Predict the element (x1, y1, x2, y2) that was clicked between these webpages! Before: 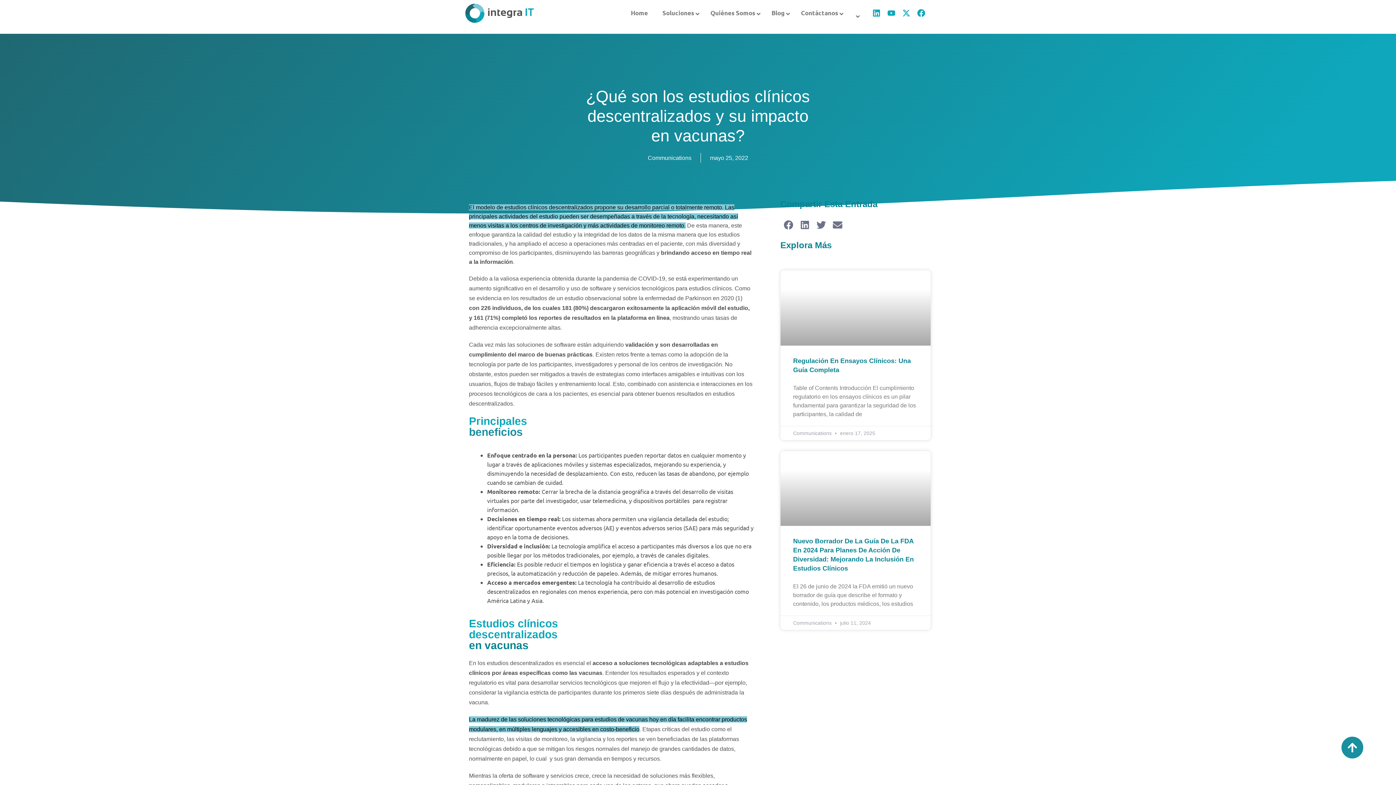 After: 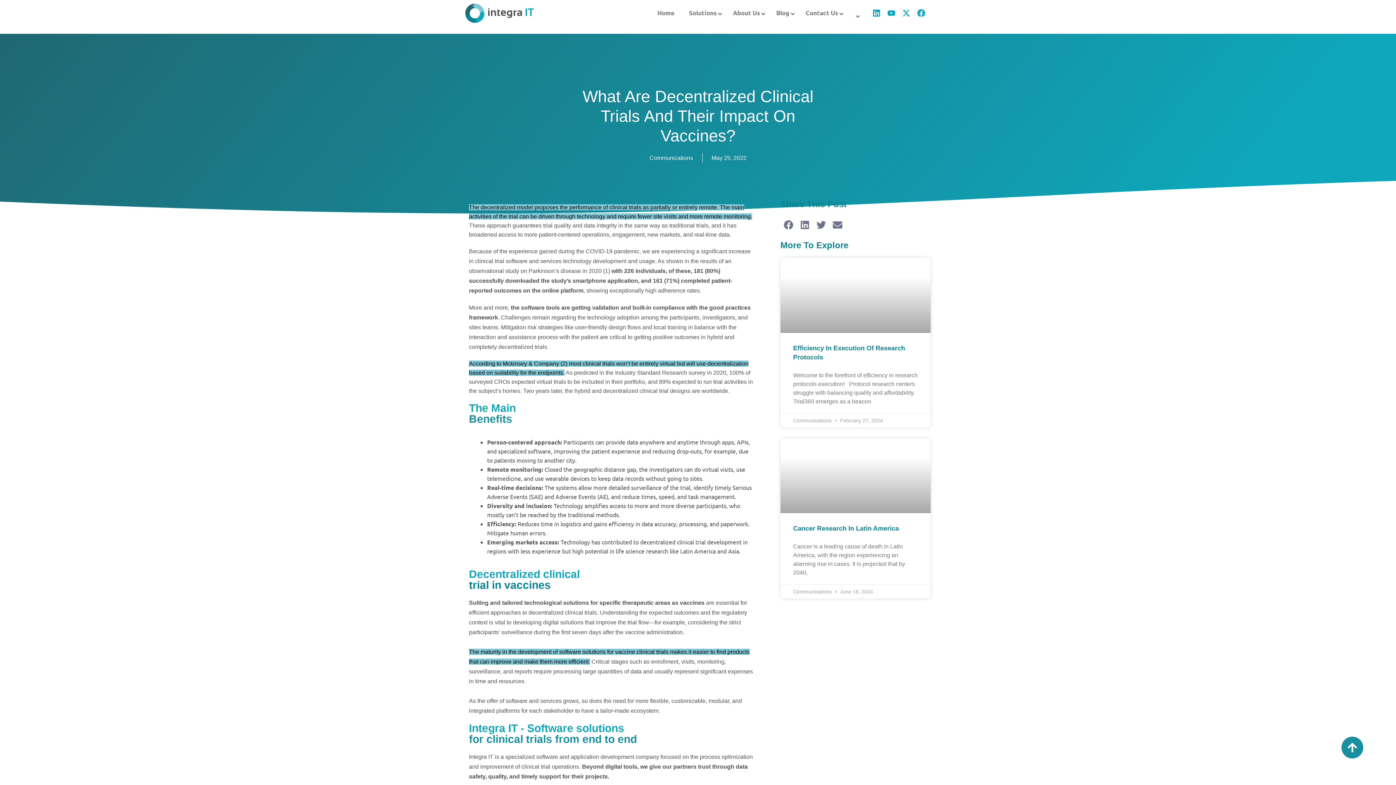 Action: label: Facebook bbox: (917, 9, 925, 17)